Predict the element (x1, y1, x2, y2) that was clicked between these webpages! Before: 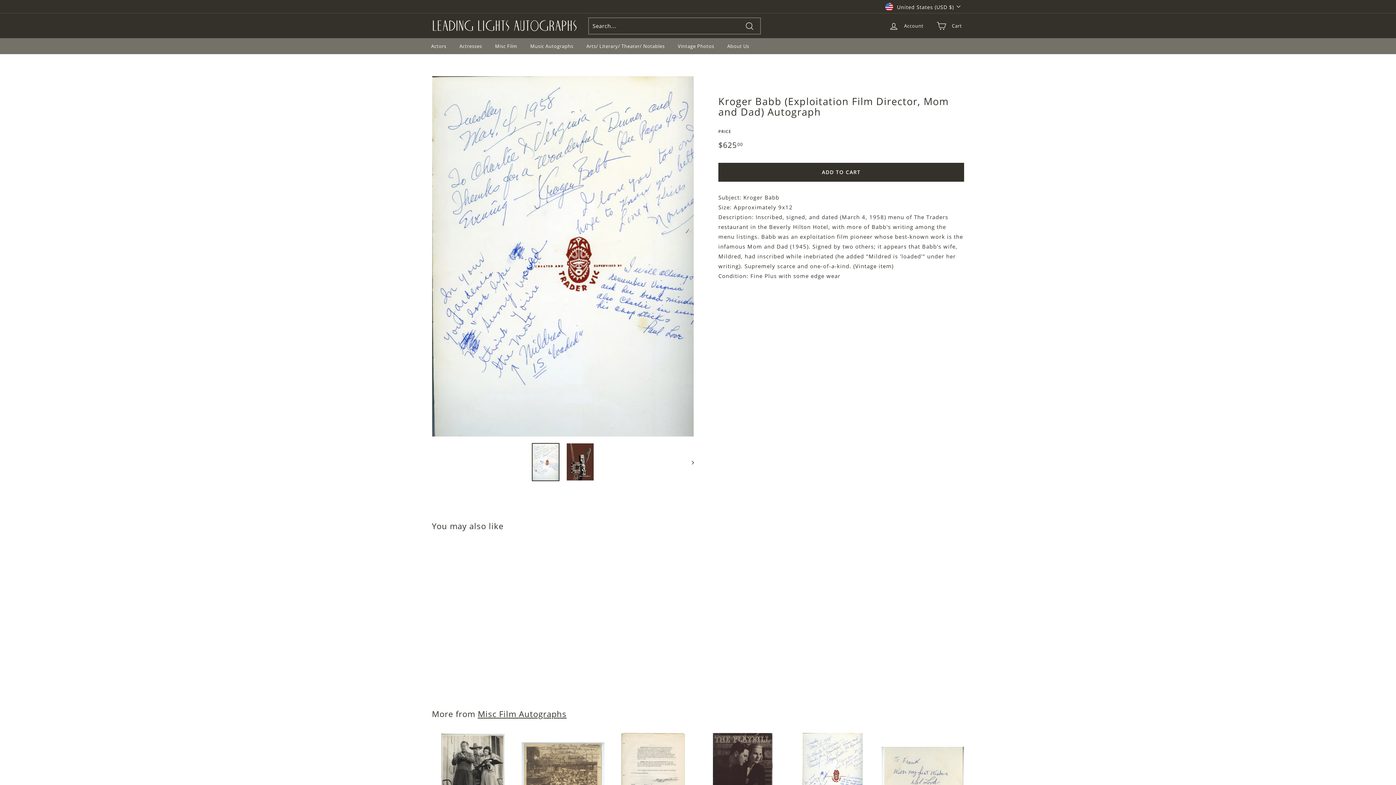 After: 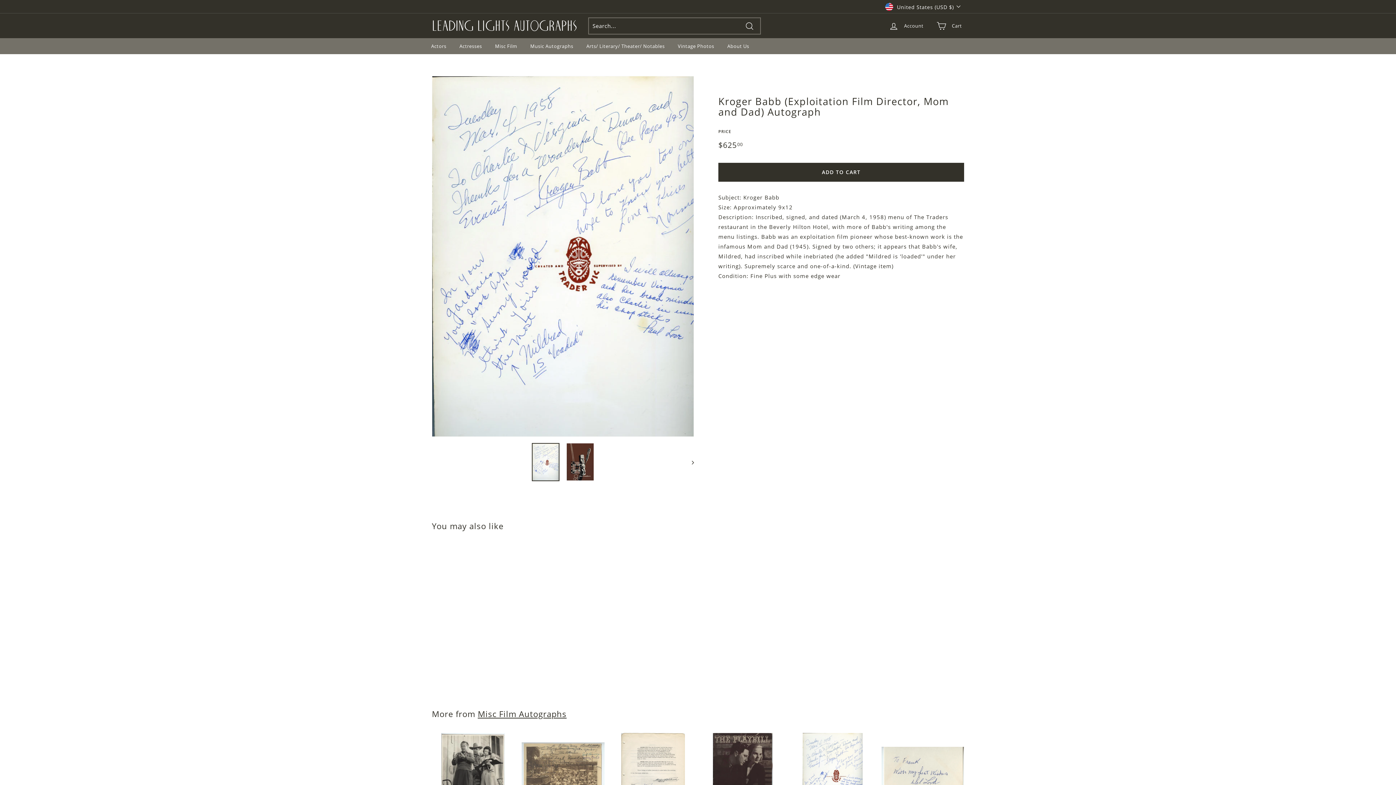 Action: bbox: (432, 545, 514, 684) label: Kroger Babb (Exploitation Film Director, Mom and Dad) Autograph
$62500
$625.00